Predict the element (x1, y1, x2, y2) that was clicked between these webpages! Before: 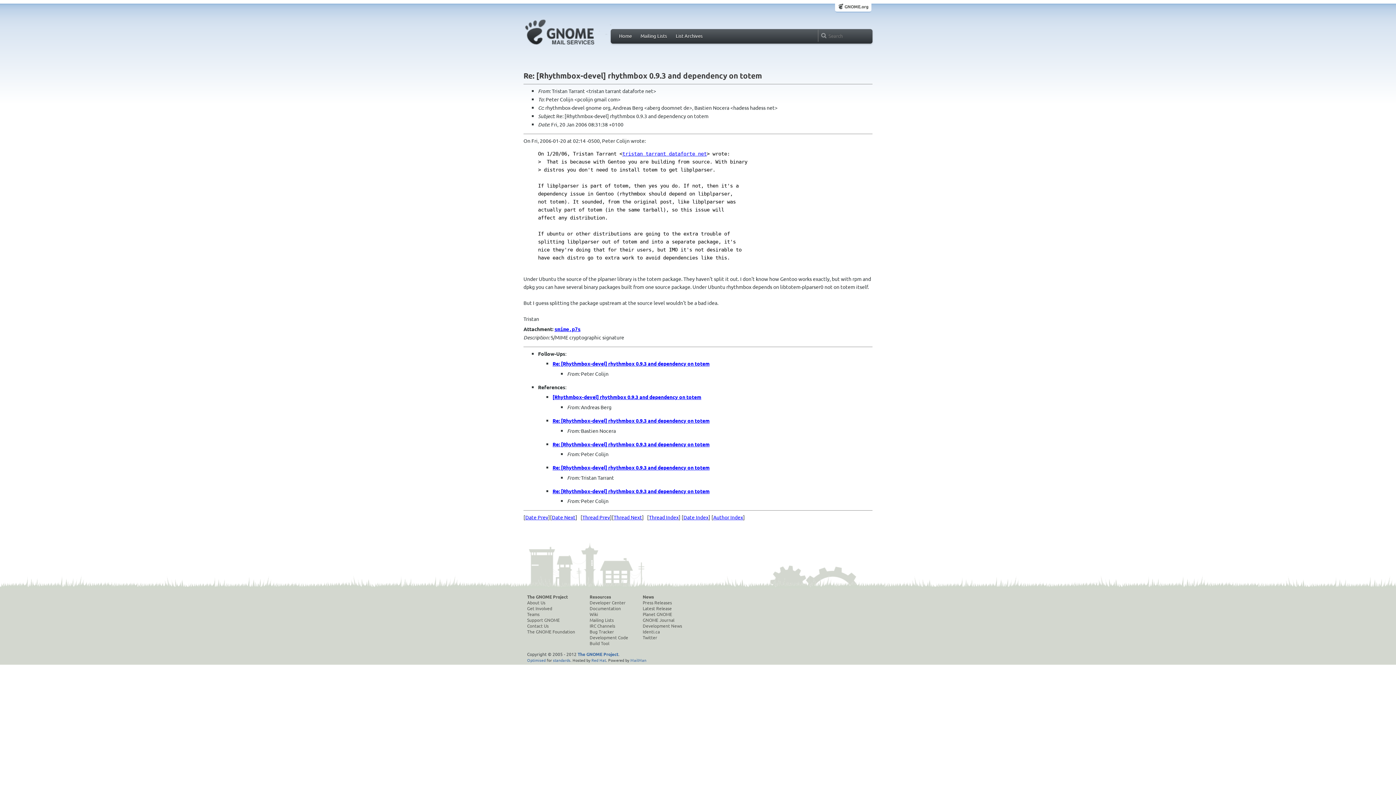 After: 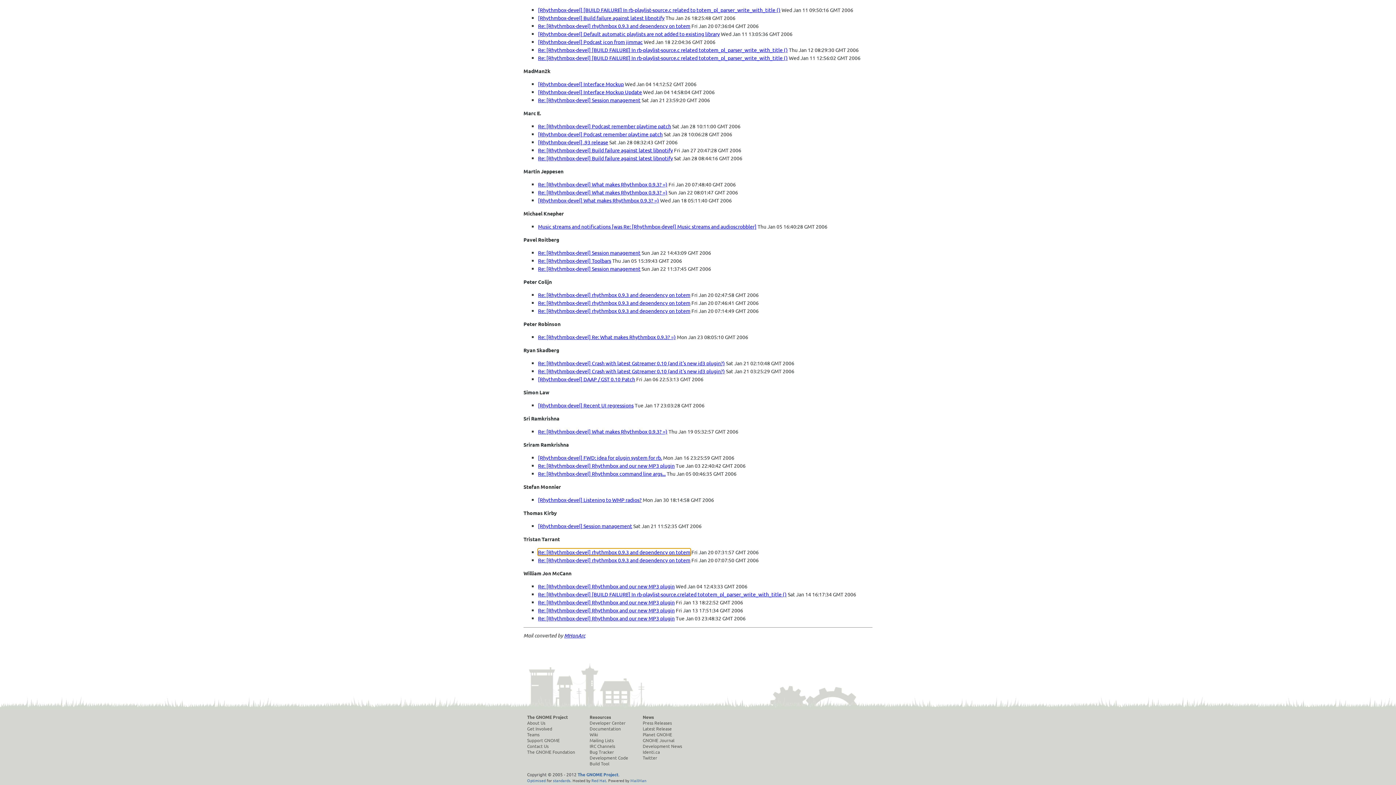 Action: label: Author Index bbox: (713, 514, 743, 520)